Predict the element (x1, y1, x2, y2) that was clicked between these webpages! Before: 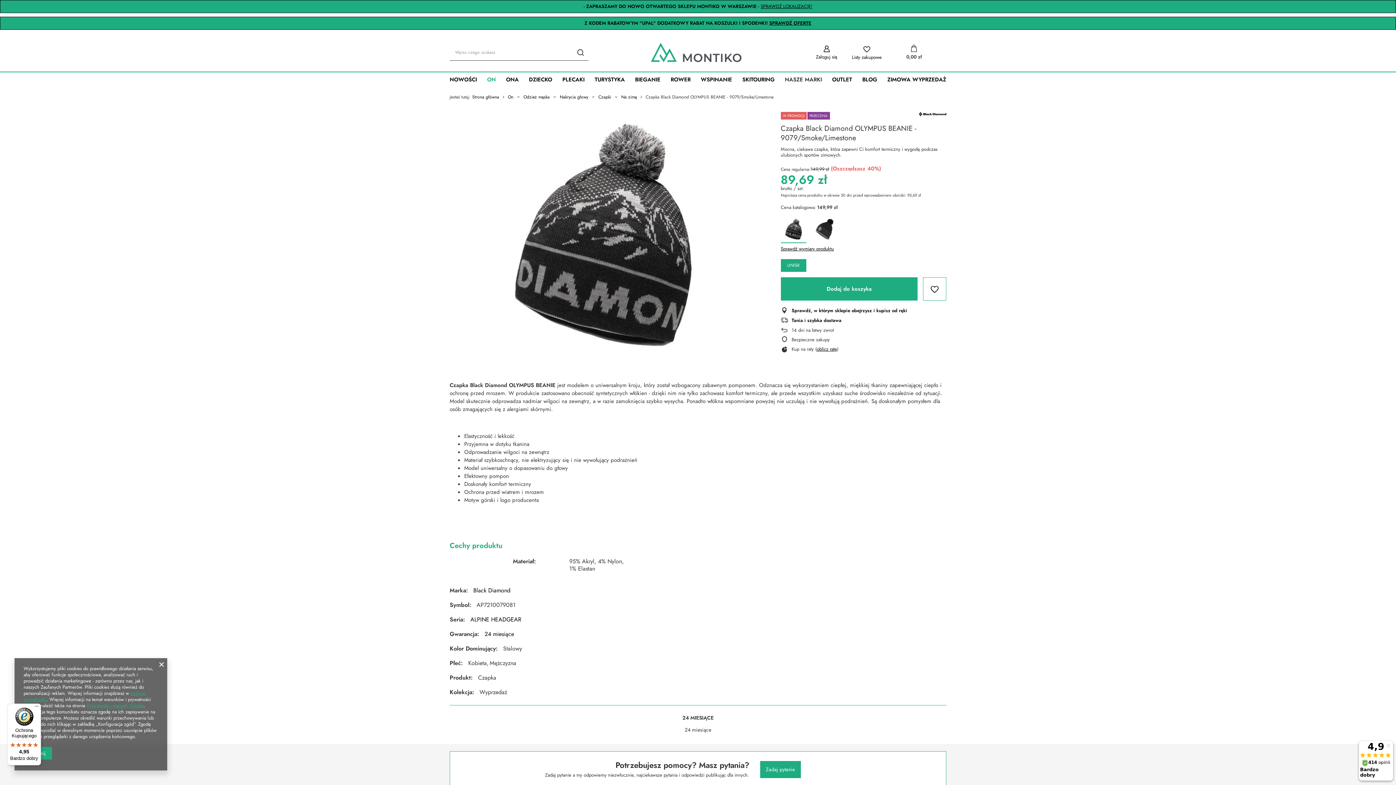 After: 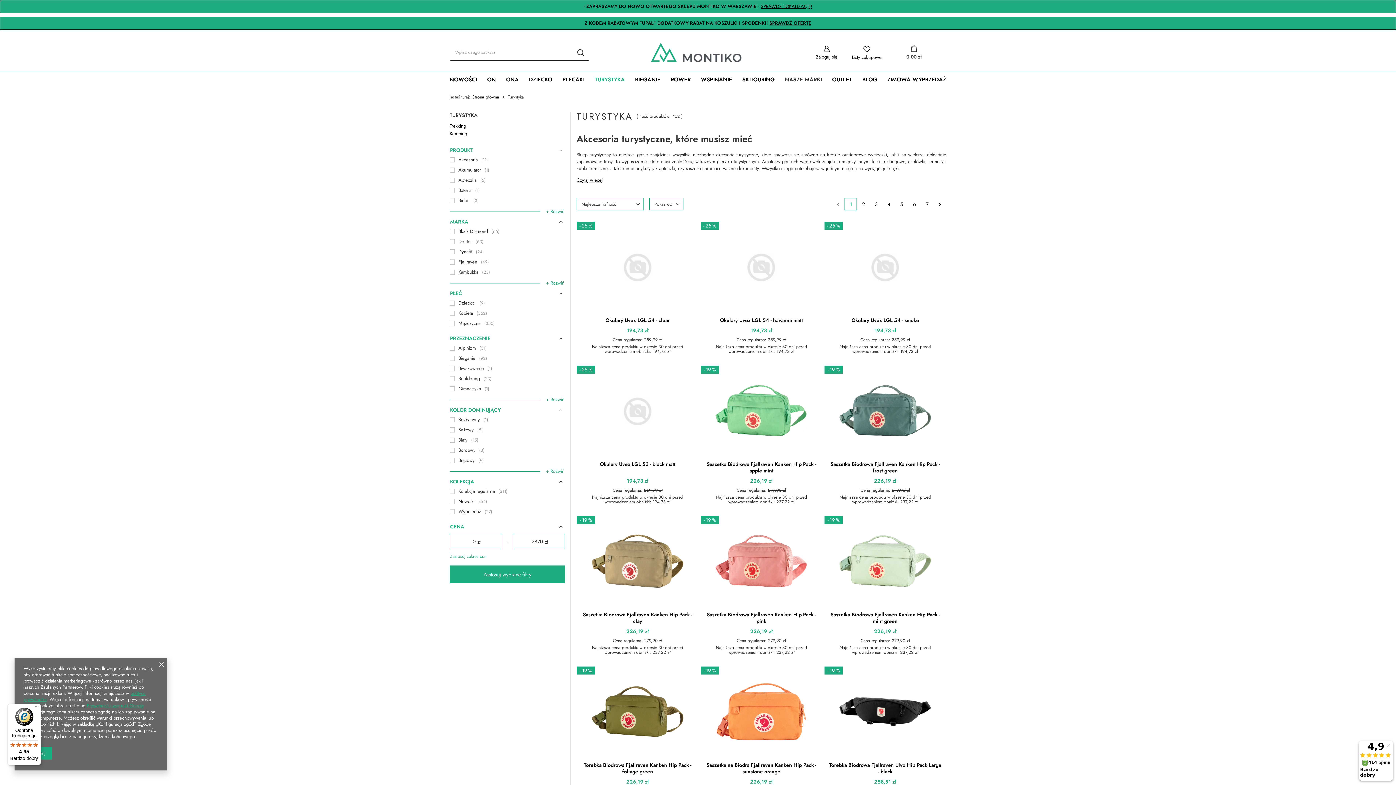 Action: bbox: (591, 73, 628, 86) label: TURYSTYKA